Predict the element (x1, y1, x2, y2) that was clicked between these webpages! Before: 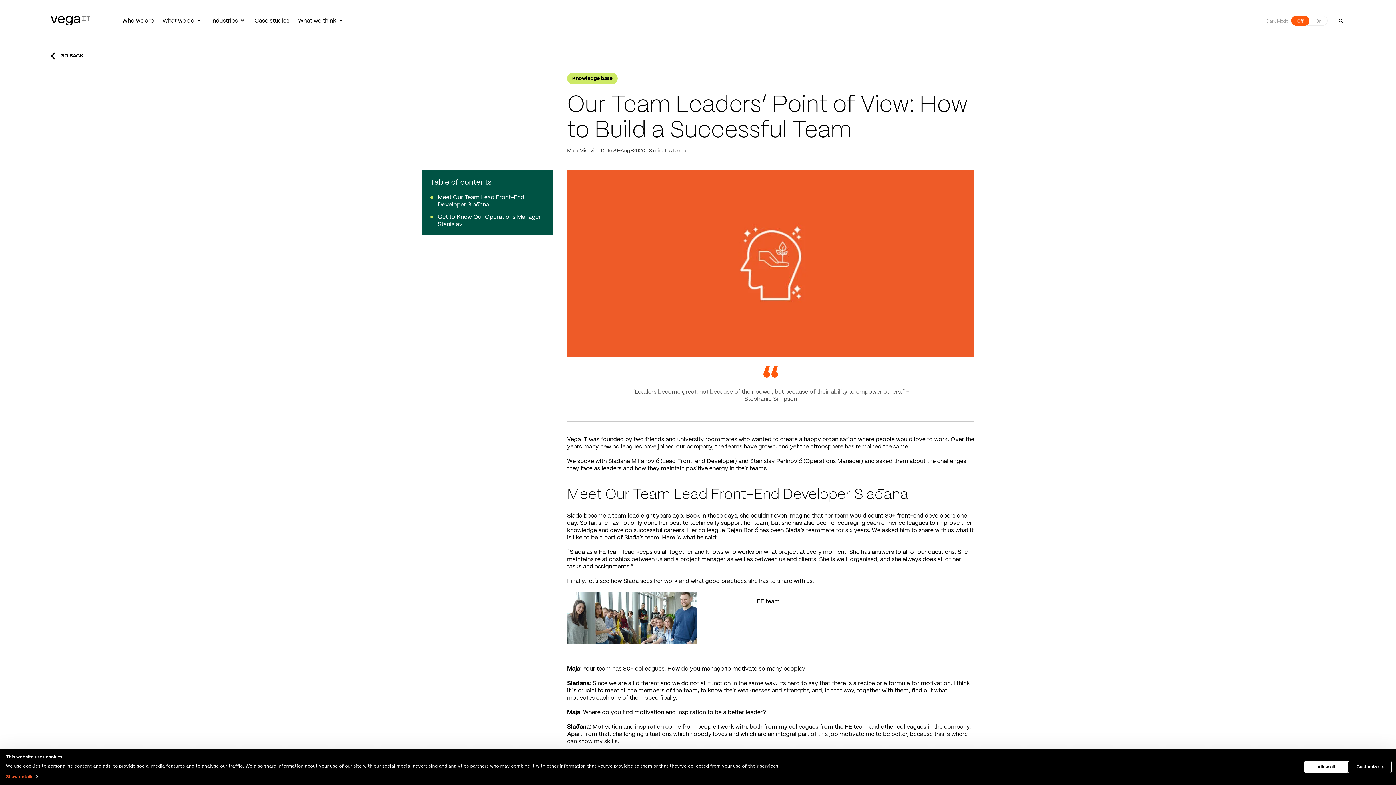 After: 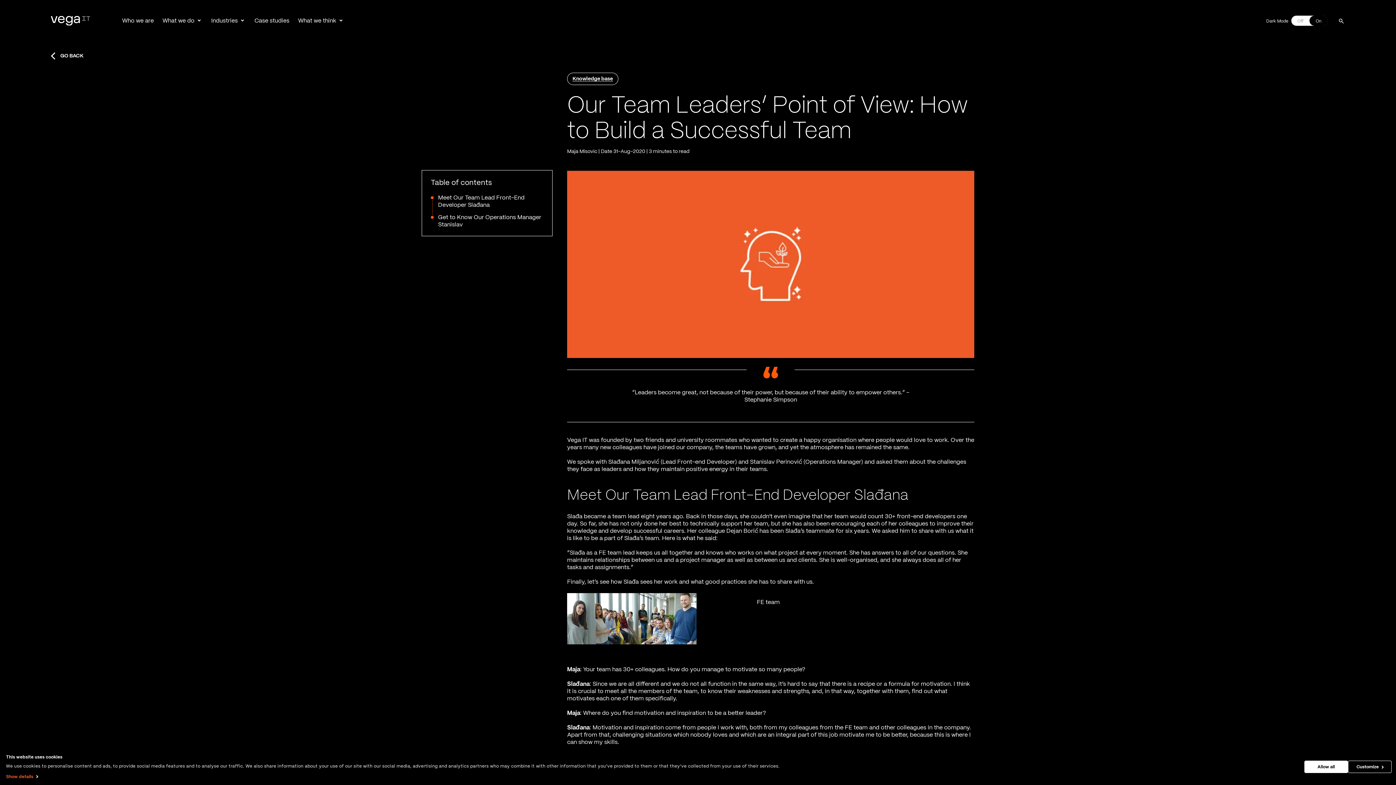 Action: label: Toggle dark mode, currently off bbox: (1291, 15, 1328, 25)